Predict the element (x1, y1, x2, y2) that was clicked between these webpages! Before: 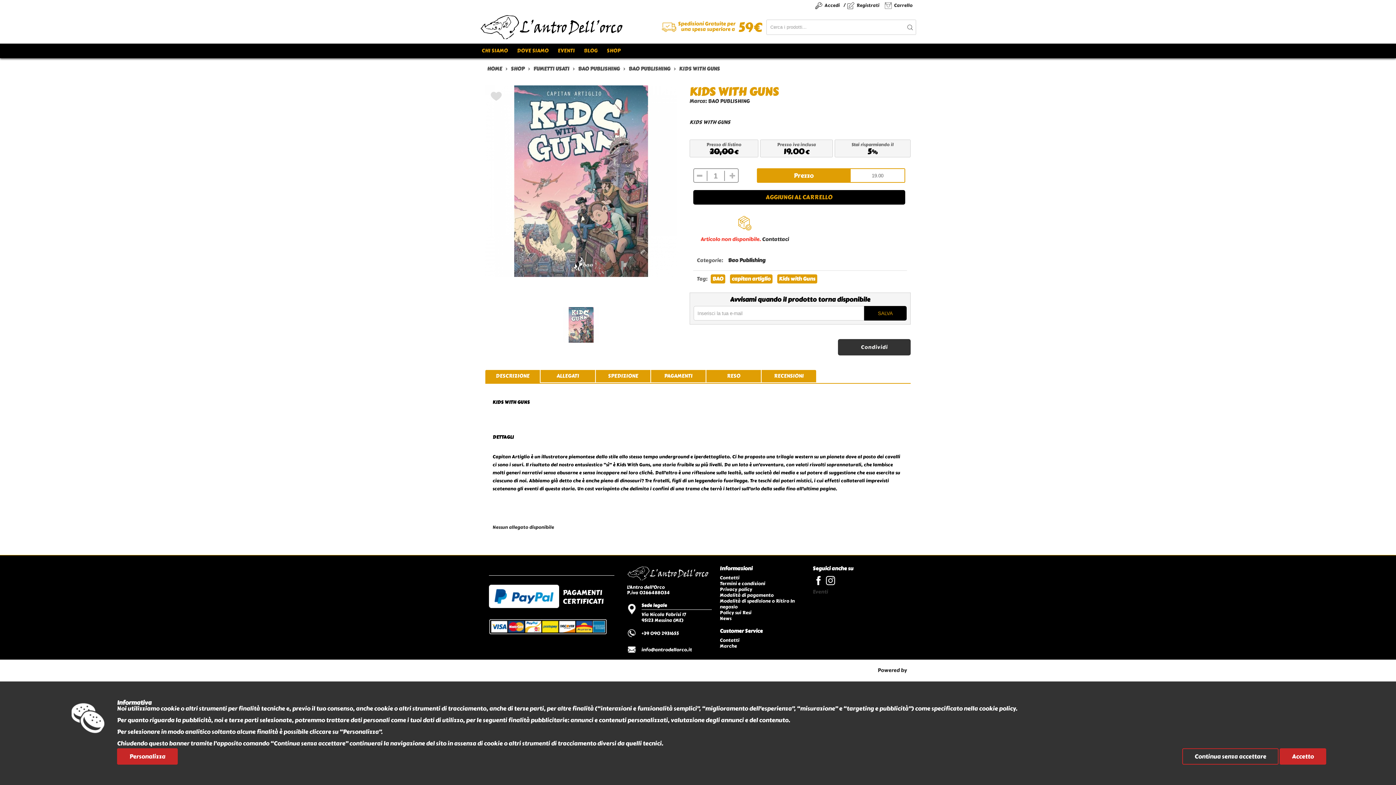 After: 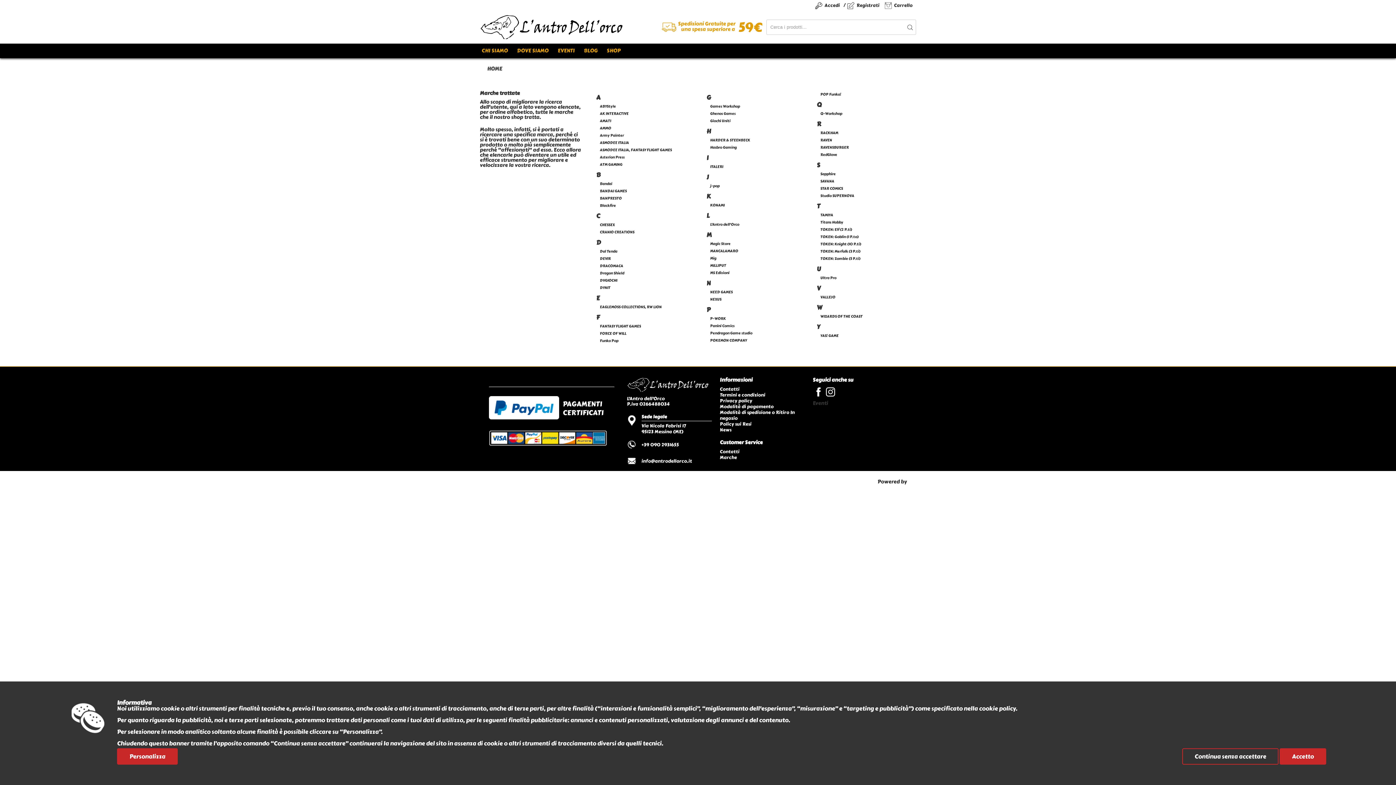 Action: bbox: (720, 642, 737, 649) label: Marche